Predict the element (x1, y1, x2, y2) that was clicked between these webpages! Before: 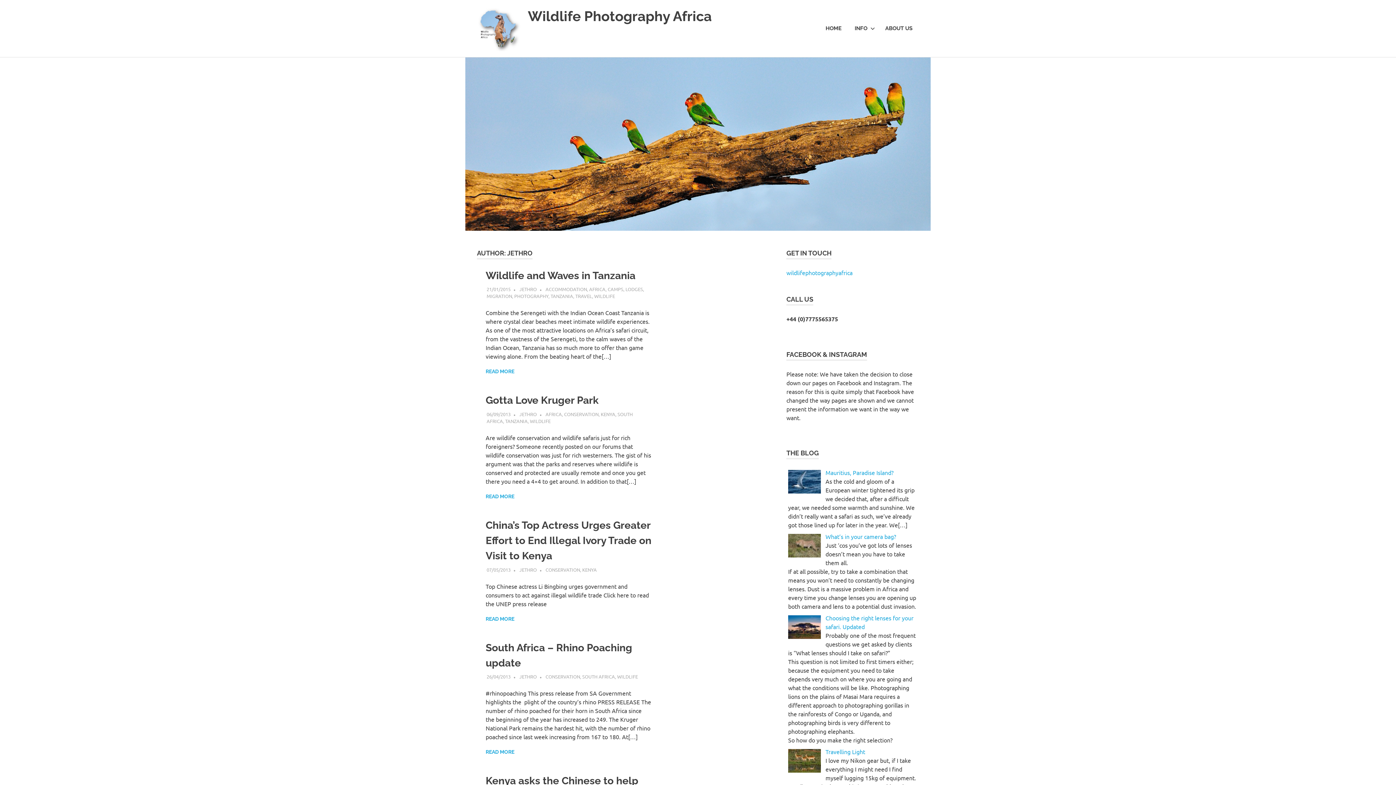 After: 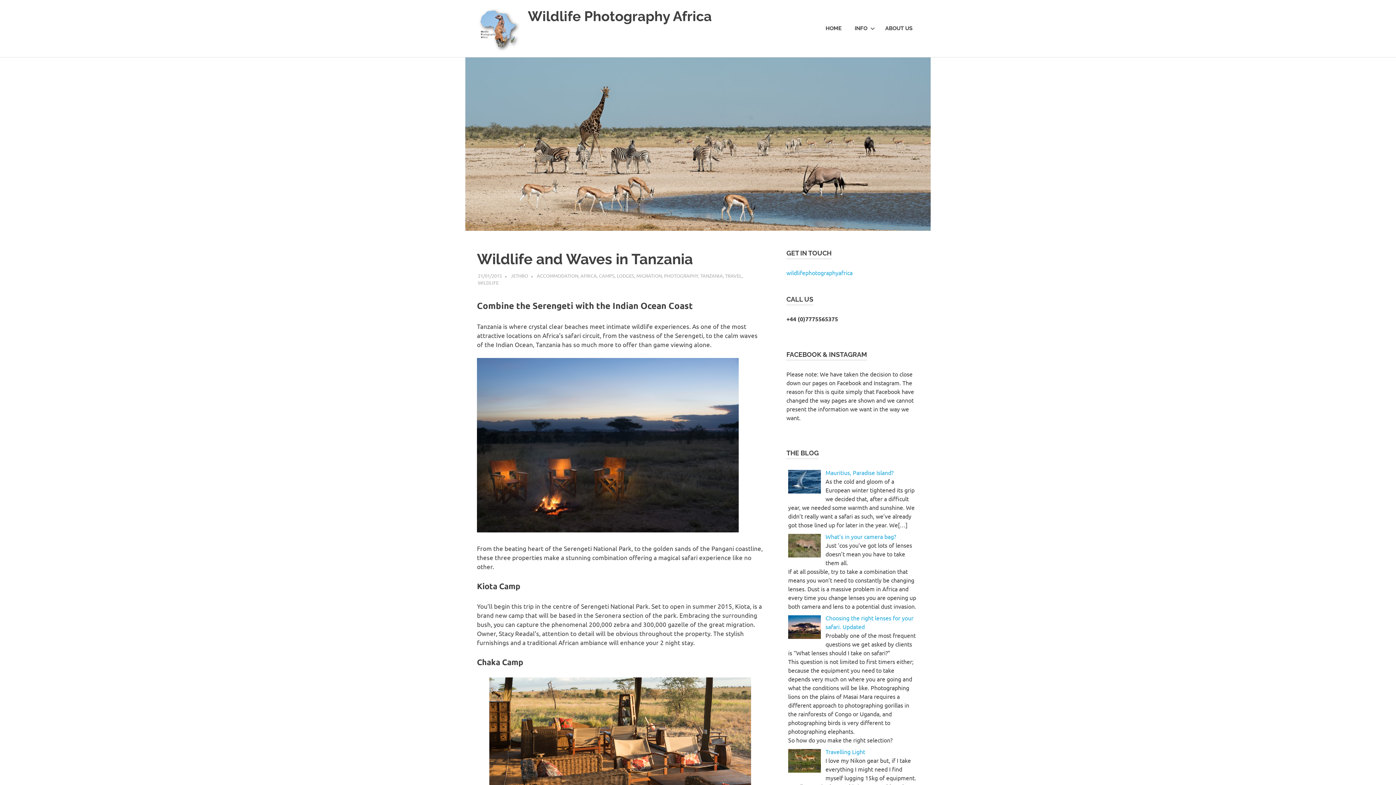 Action: label: READ MORE bbox: (485, 368, 514, 375)